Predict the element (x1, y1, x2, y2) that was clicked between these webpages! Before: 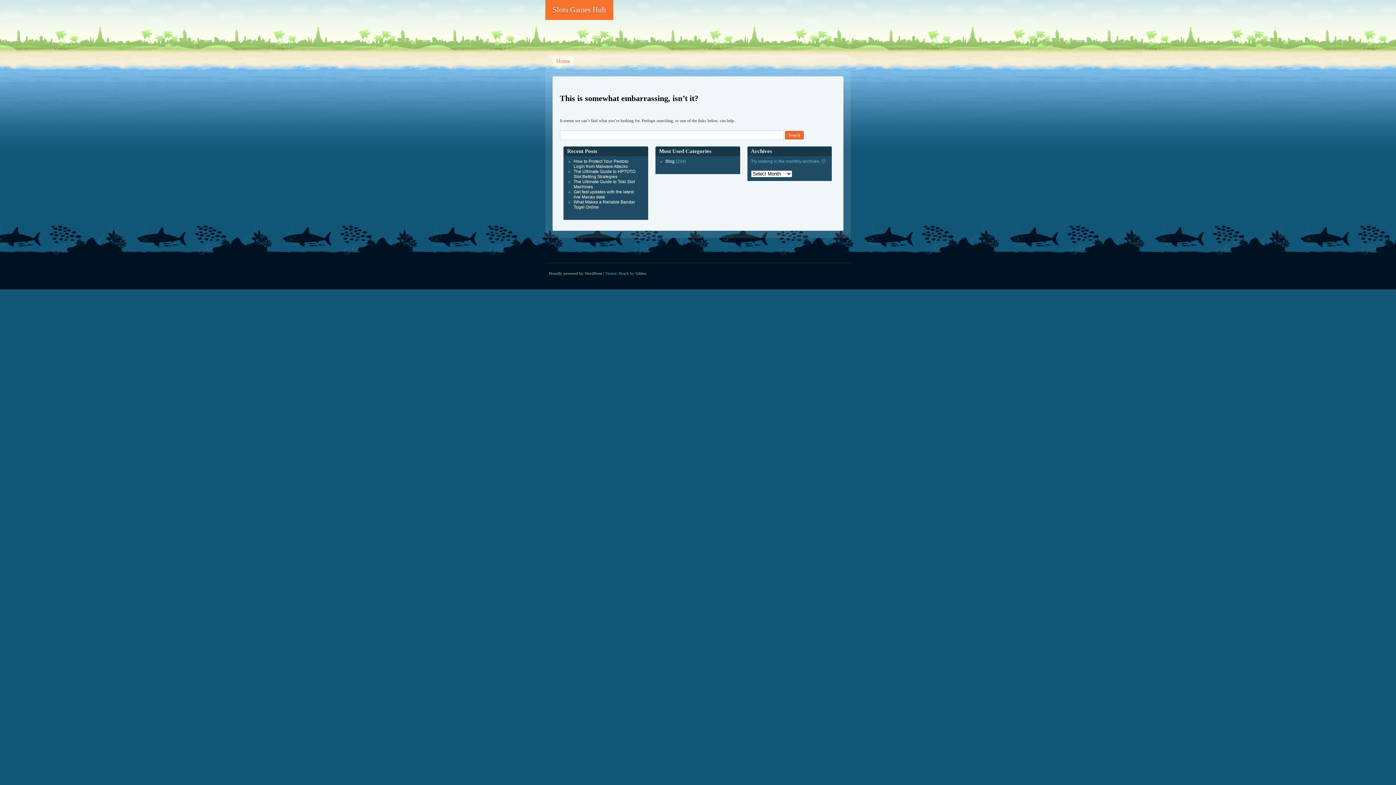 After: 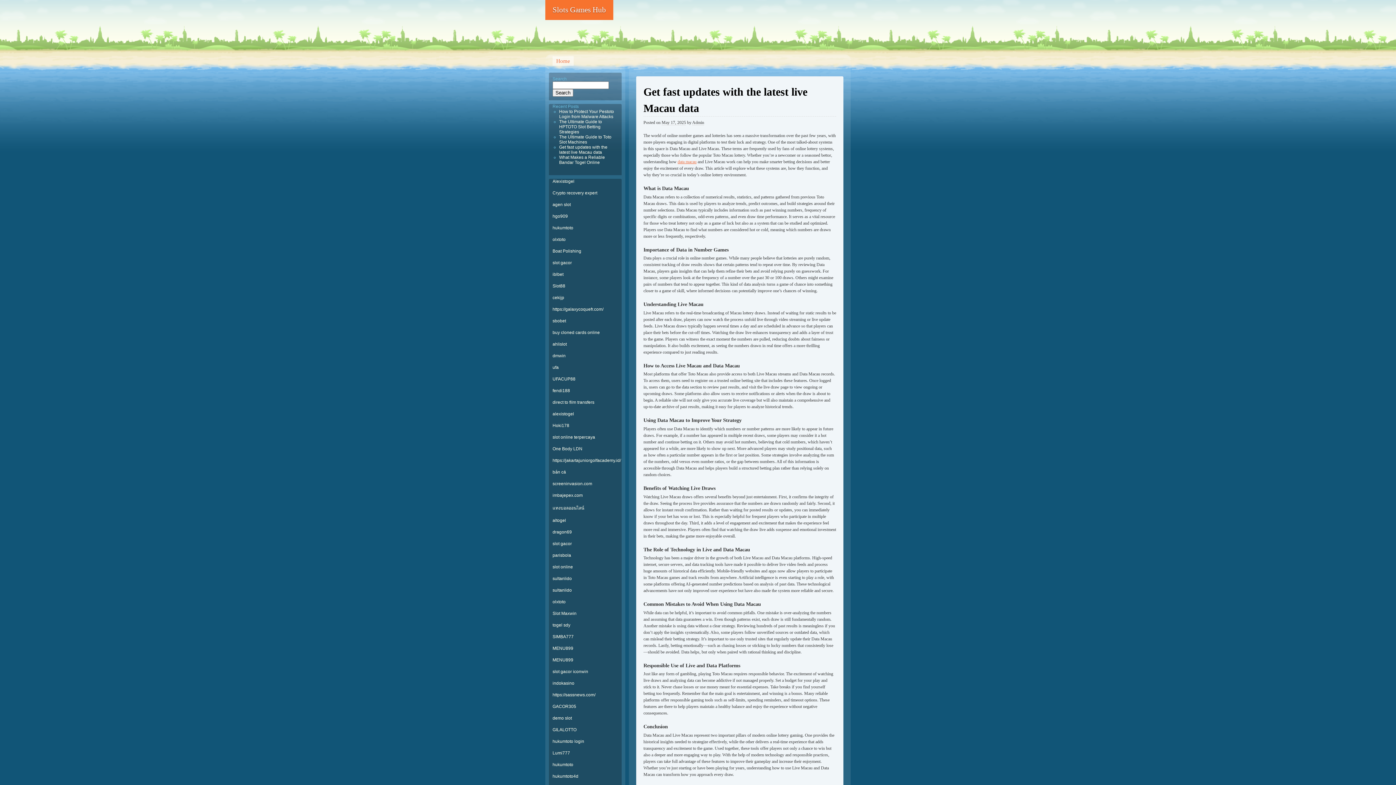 Action: label: Get fast updates with the latest live Macau data bbox: (573, 189, 633, 199)